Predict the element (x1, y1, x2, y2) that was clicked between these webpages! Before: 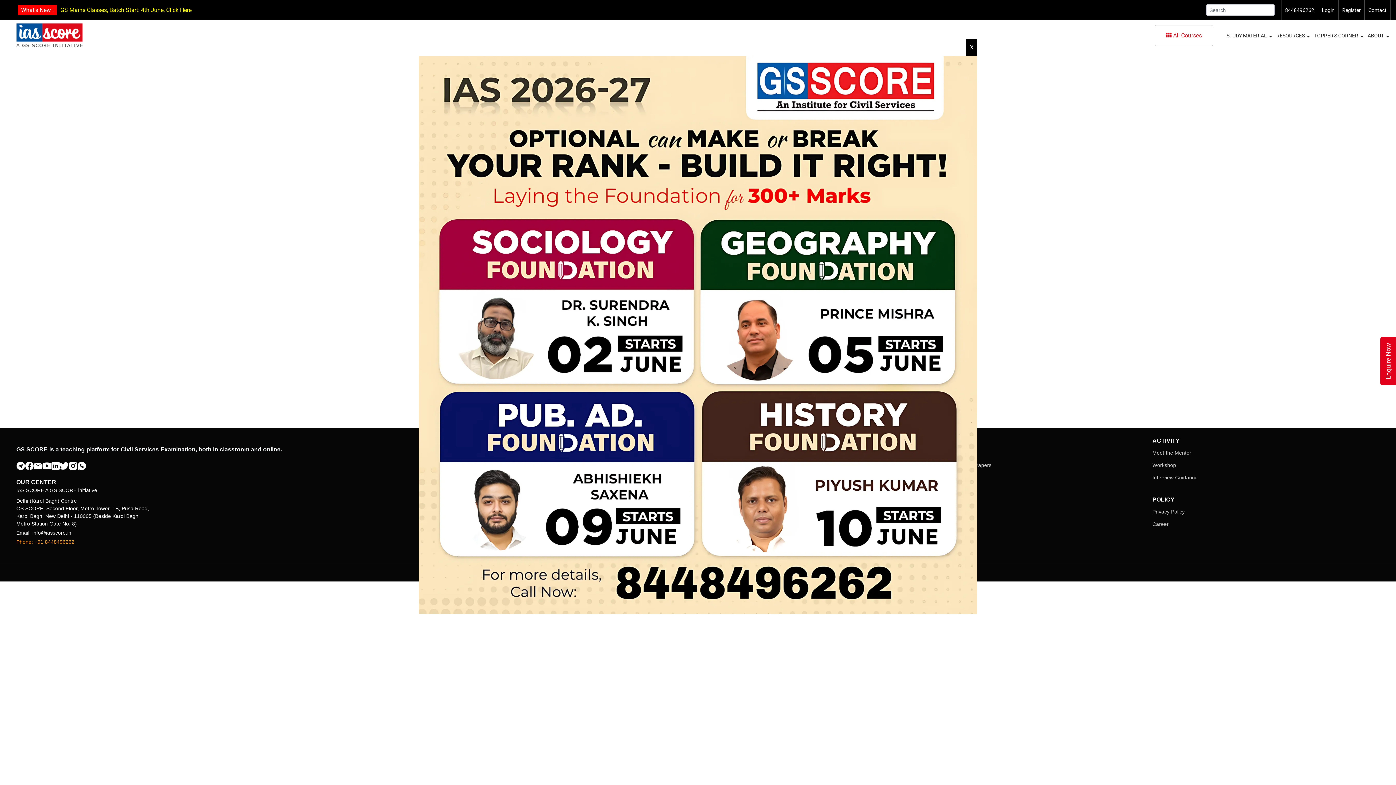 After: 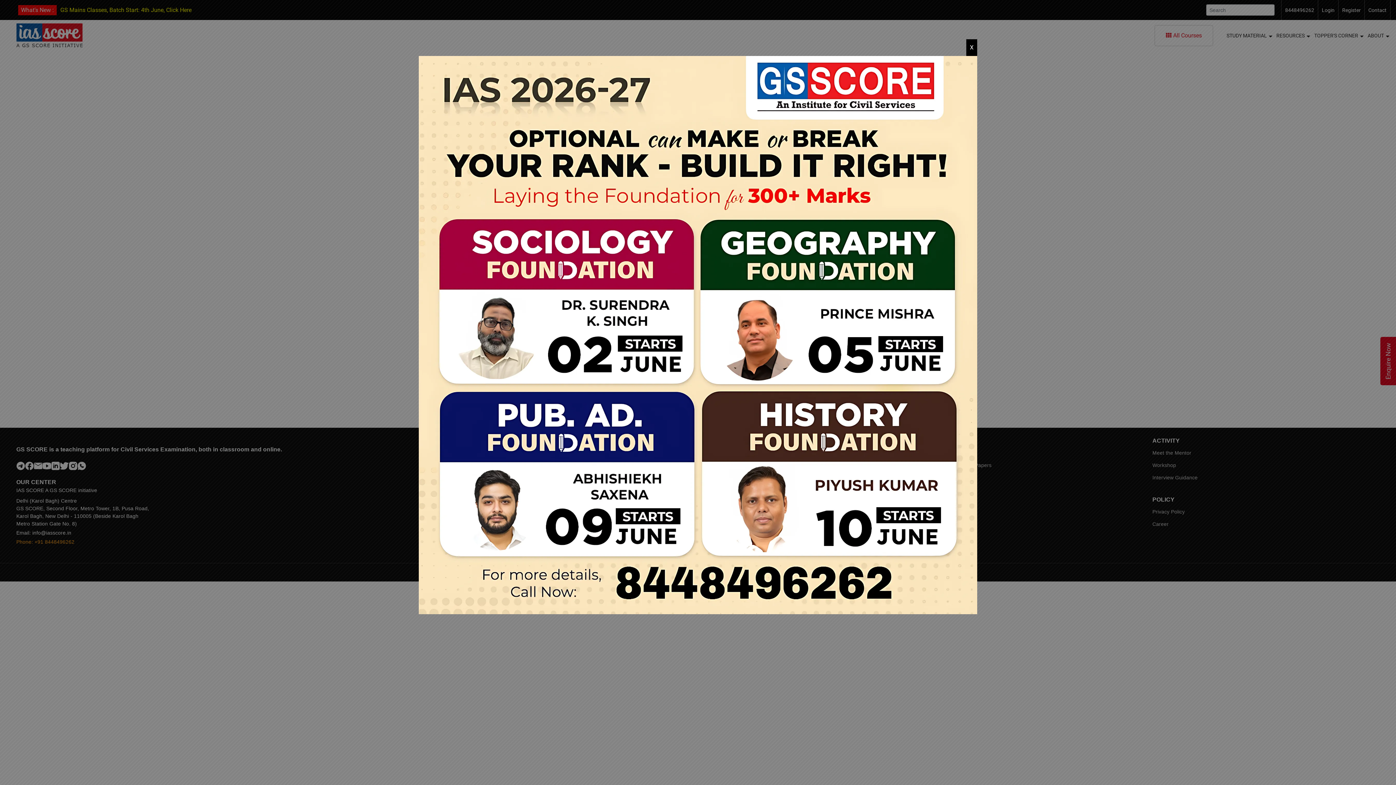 Action: label: Login bbox: (1322, 5, 1334, 14)